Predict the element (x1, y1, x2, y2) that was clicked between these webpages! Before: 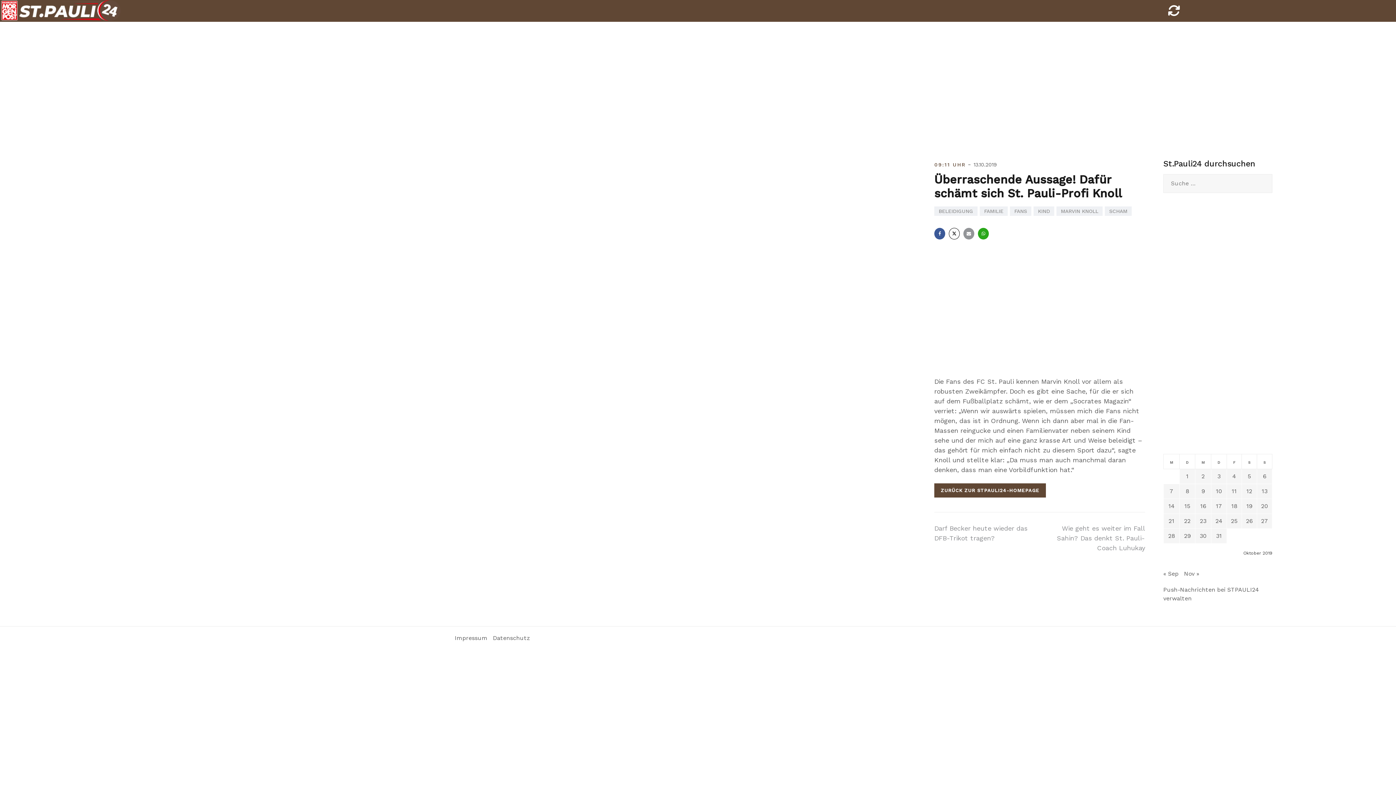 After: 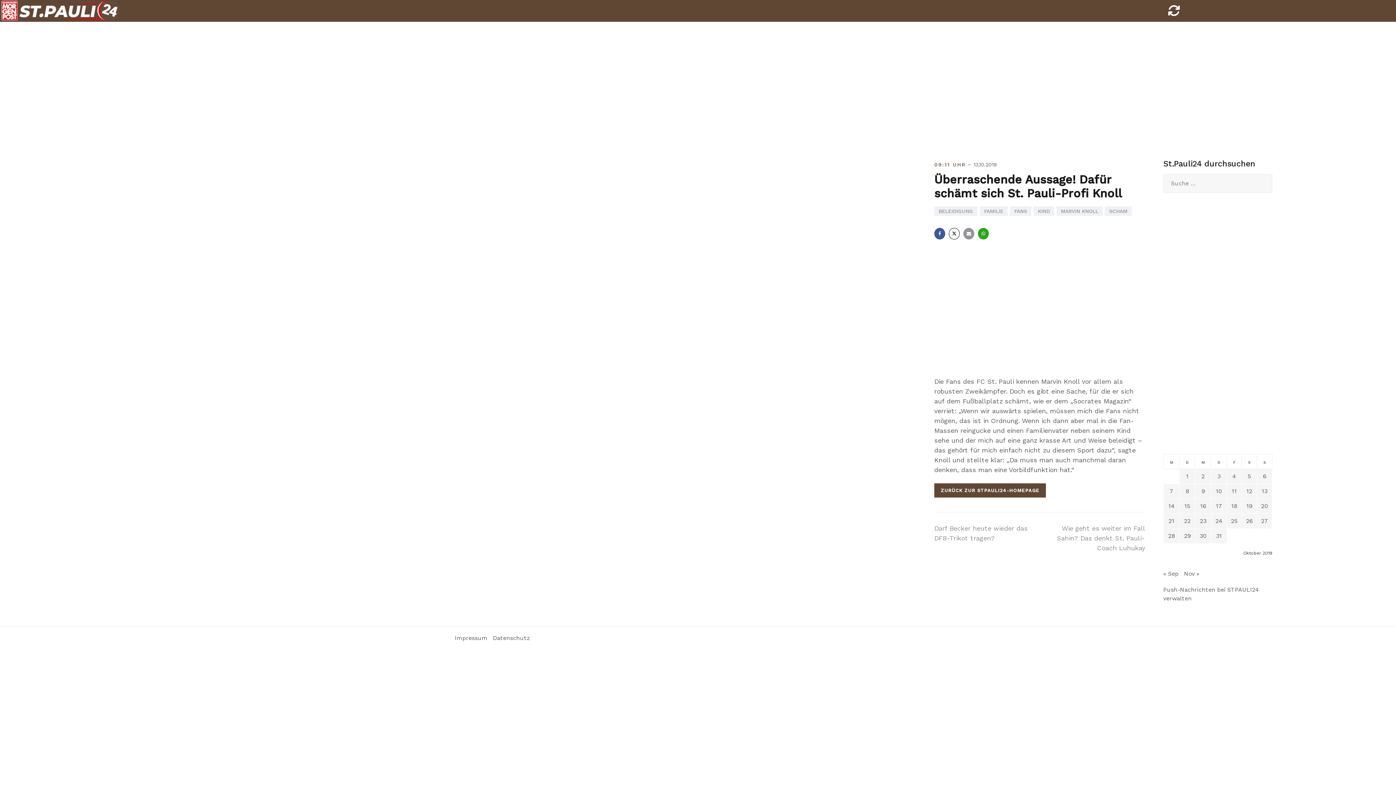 Action: label: Facebook bbox: (934, 228, 945, 239)